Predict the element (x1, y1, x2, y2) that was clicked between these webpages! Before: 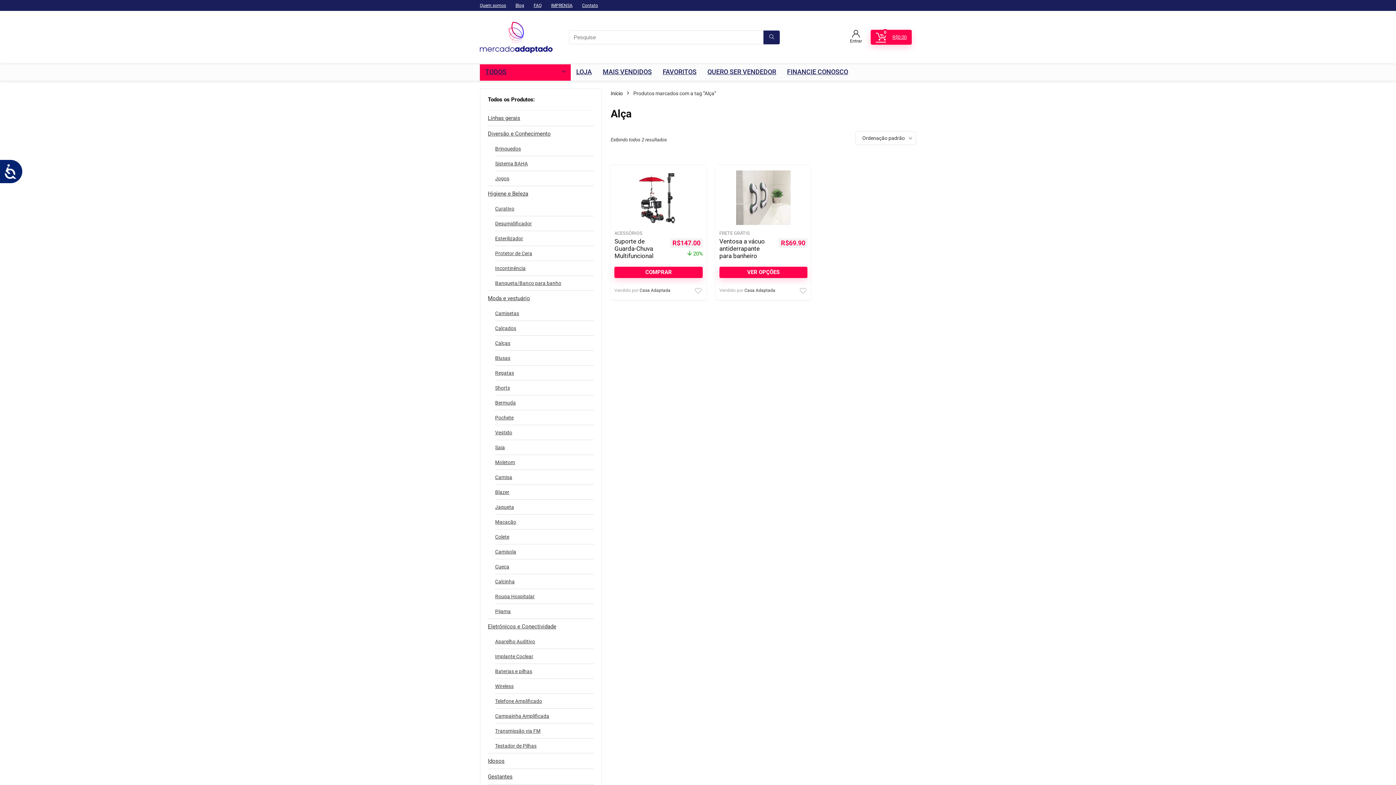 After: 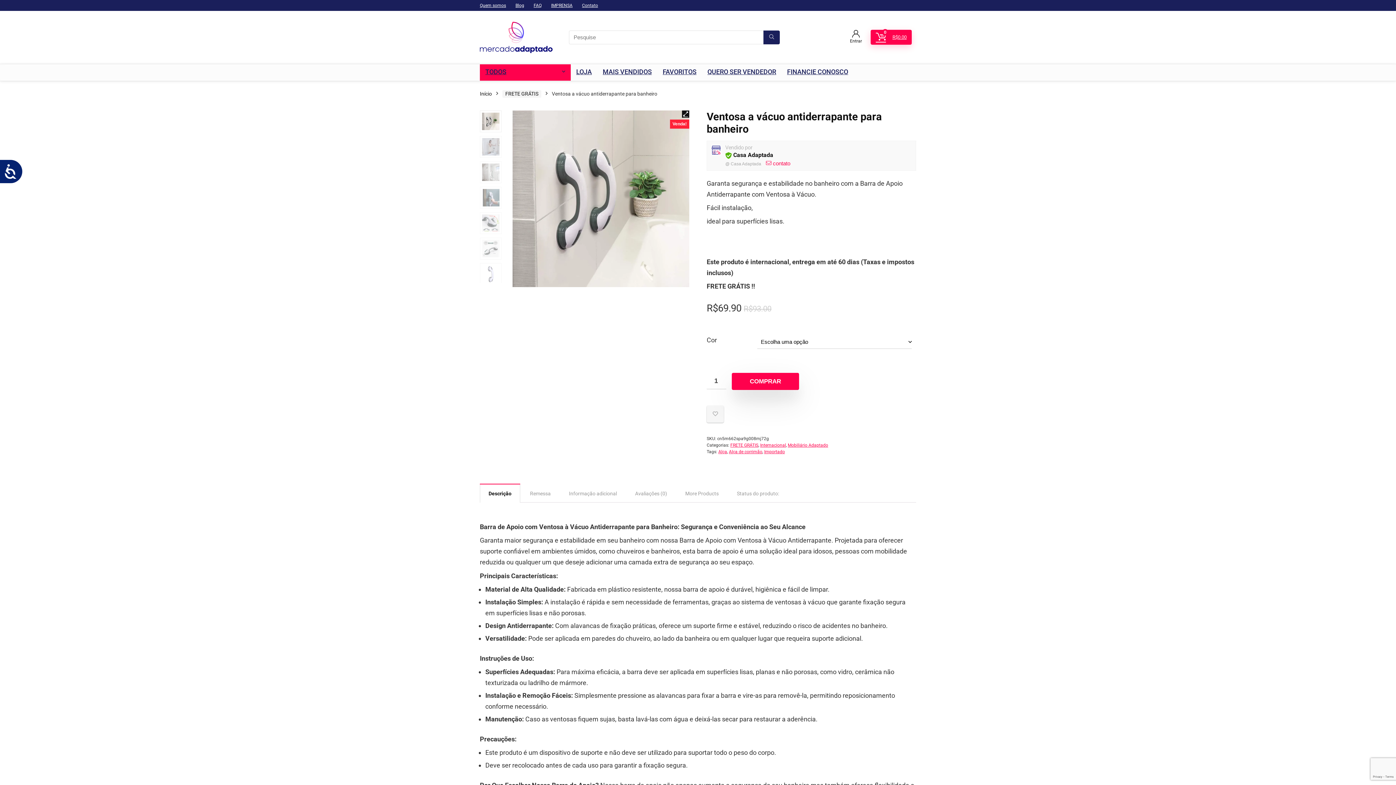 Action: bbox: (719, 237, 764, 259) label: Ventosa a vácuo antiderrapante para banheiro